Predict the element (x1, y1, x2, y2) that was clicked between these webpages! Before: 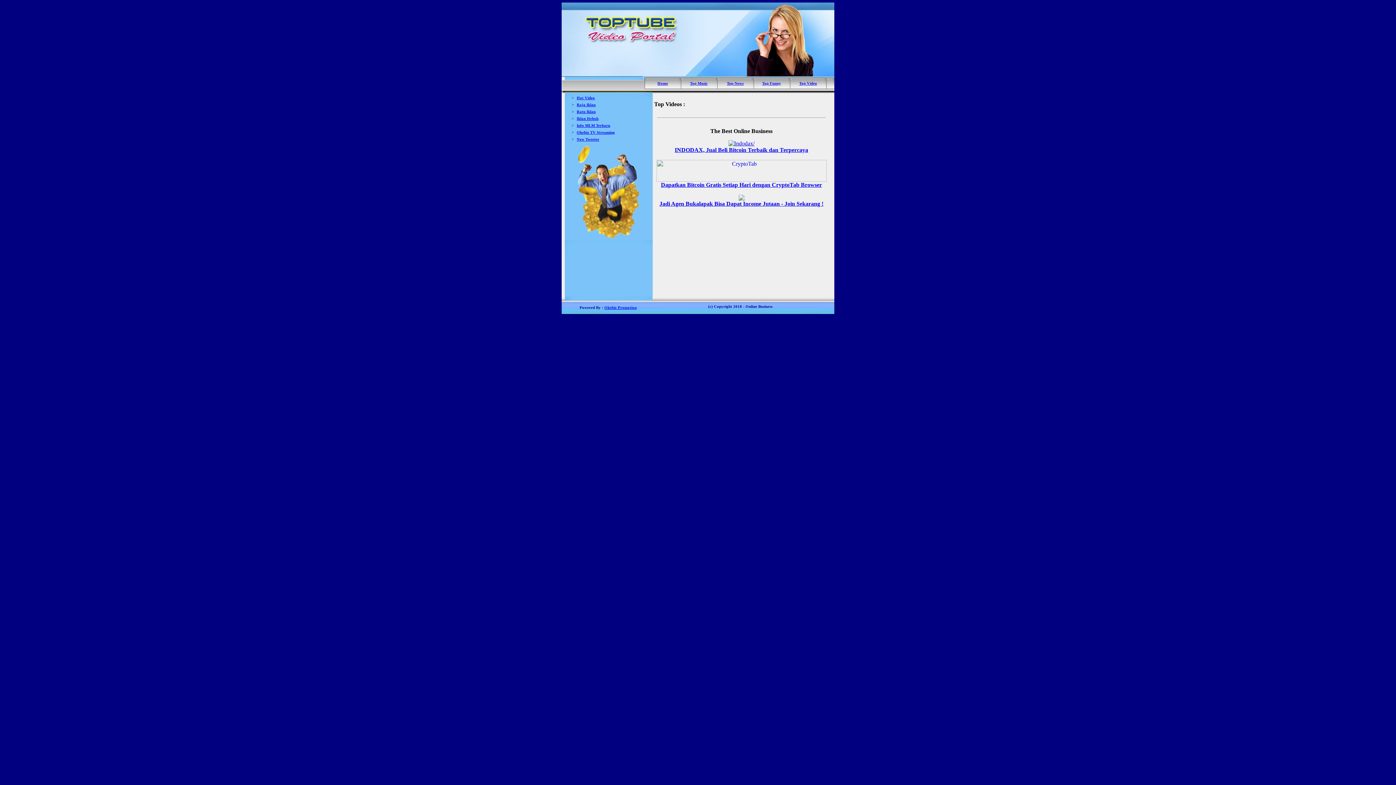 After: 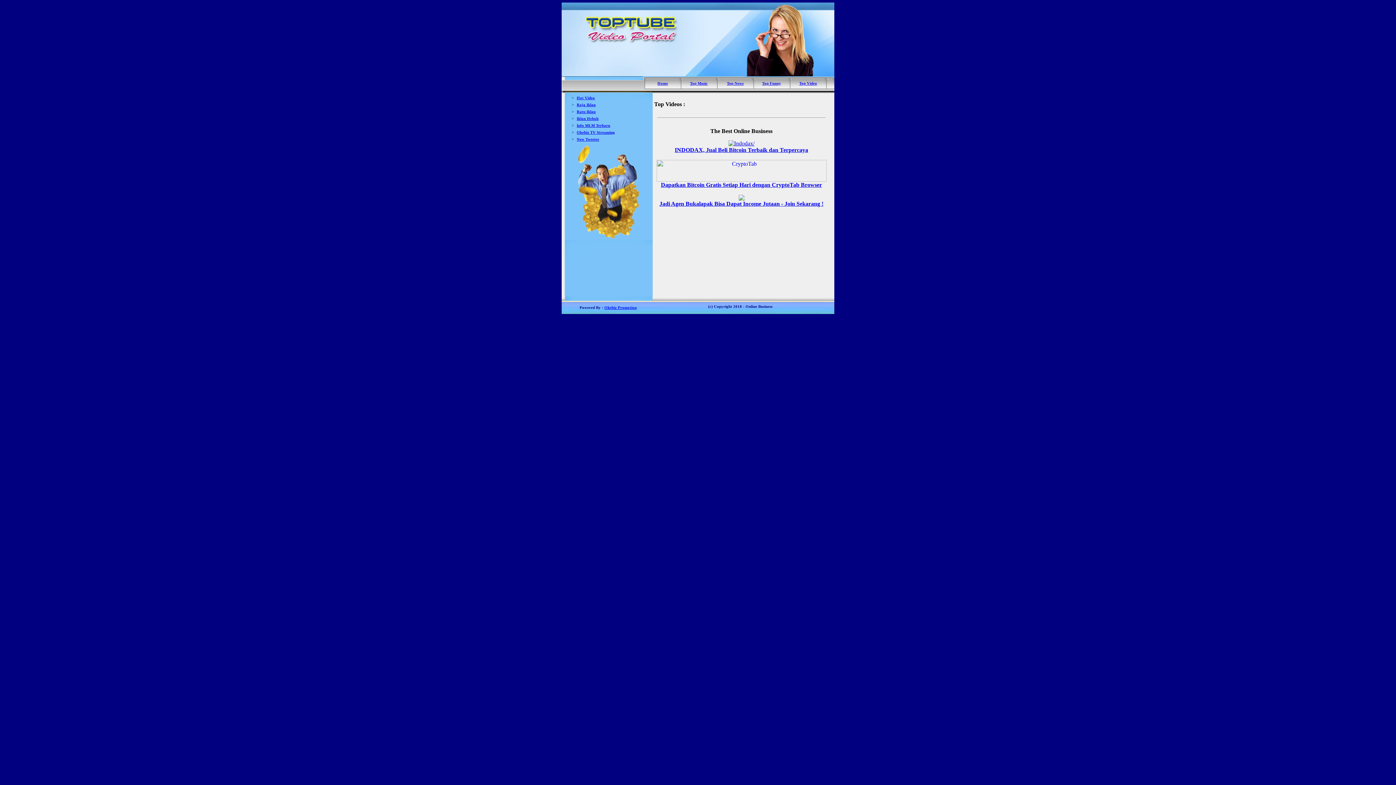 Action: label: Info MLM Terbaru bbox: (576, 123, 610, 127)